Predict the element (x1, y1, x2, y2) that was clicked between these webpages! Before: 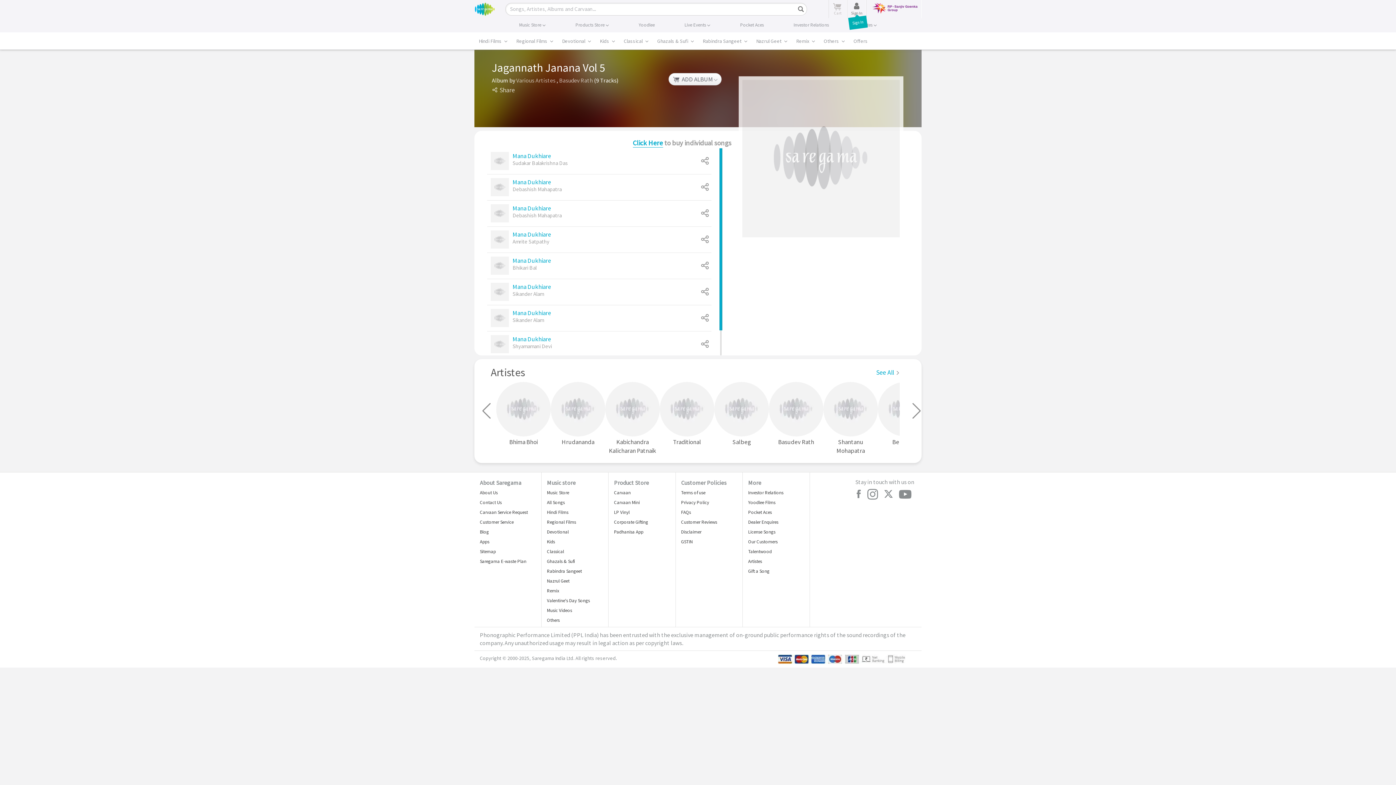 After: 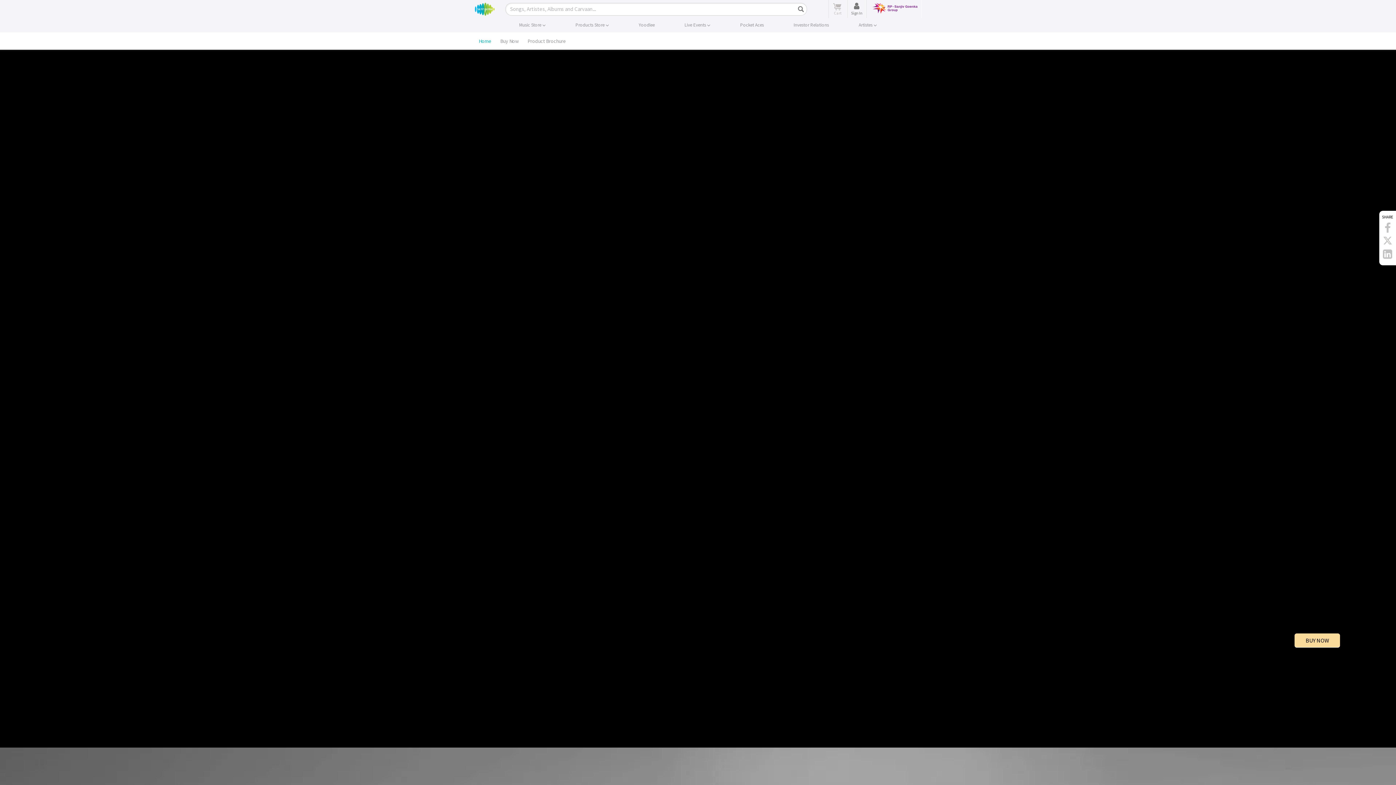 Action: label: LP Vinyl bbox: (614, 509, 629, 516)